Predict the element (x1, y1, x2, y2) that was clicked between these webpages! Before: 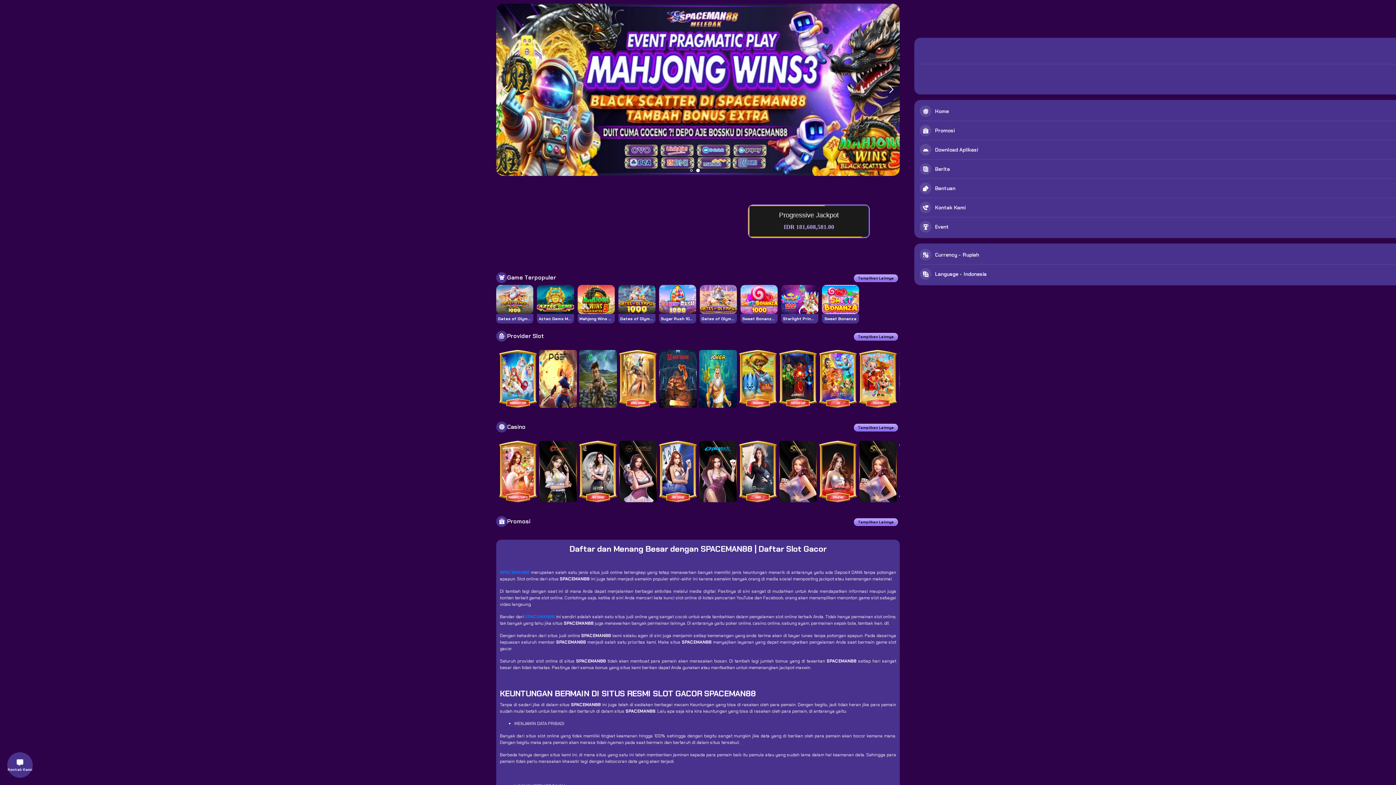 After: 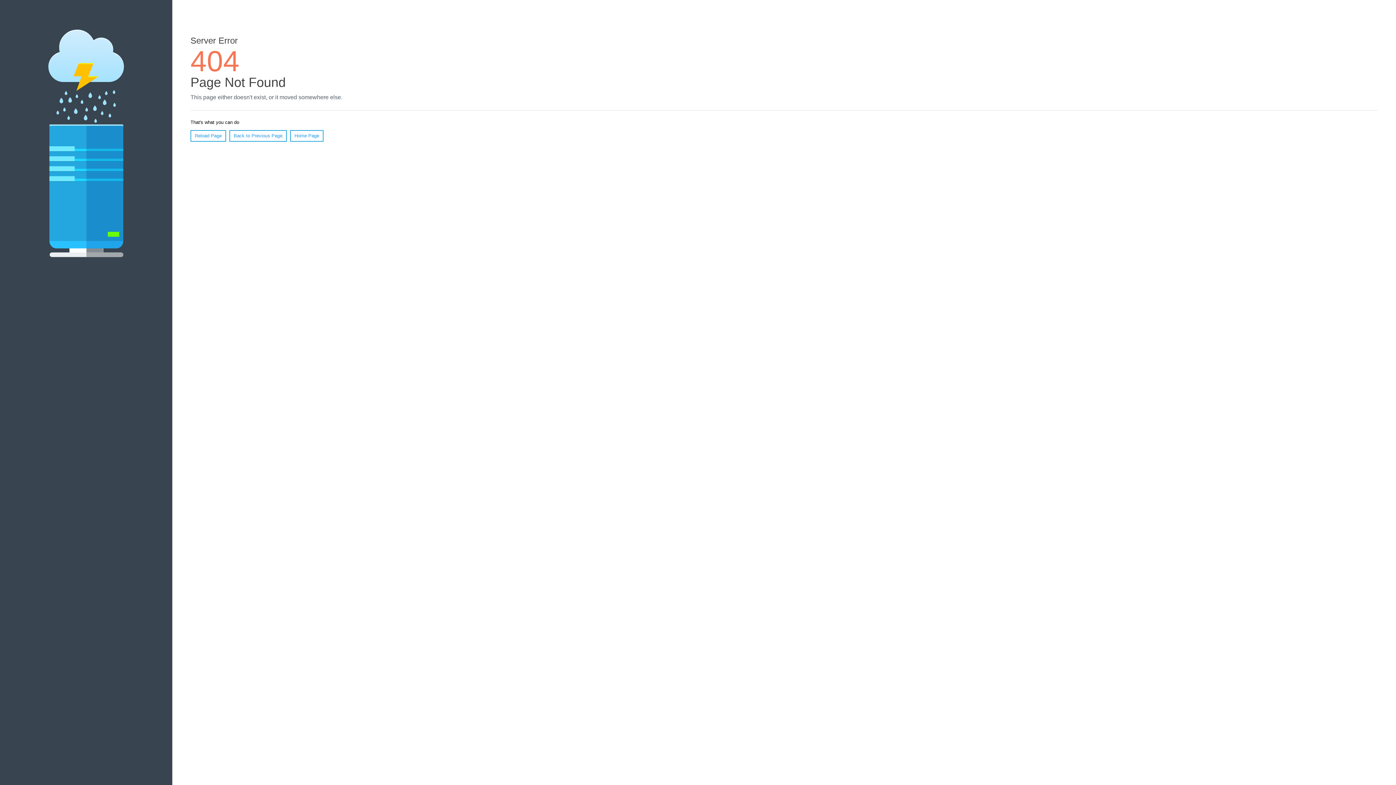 Action: bbox: (736, 343, 776, 414)